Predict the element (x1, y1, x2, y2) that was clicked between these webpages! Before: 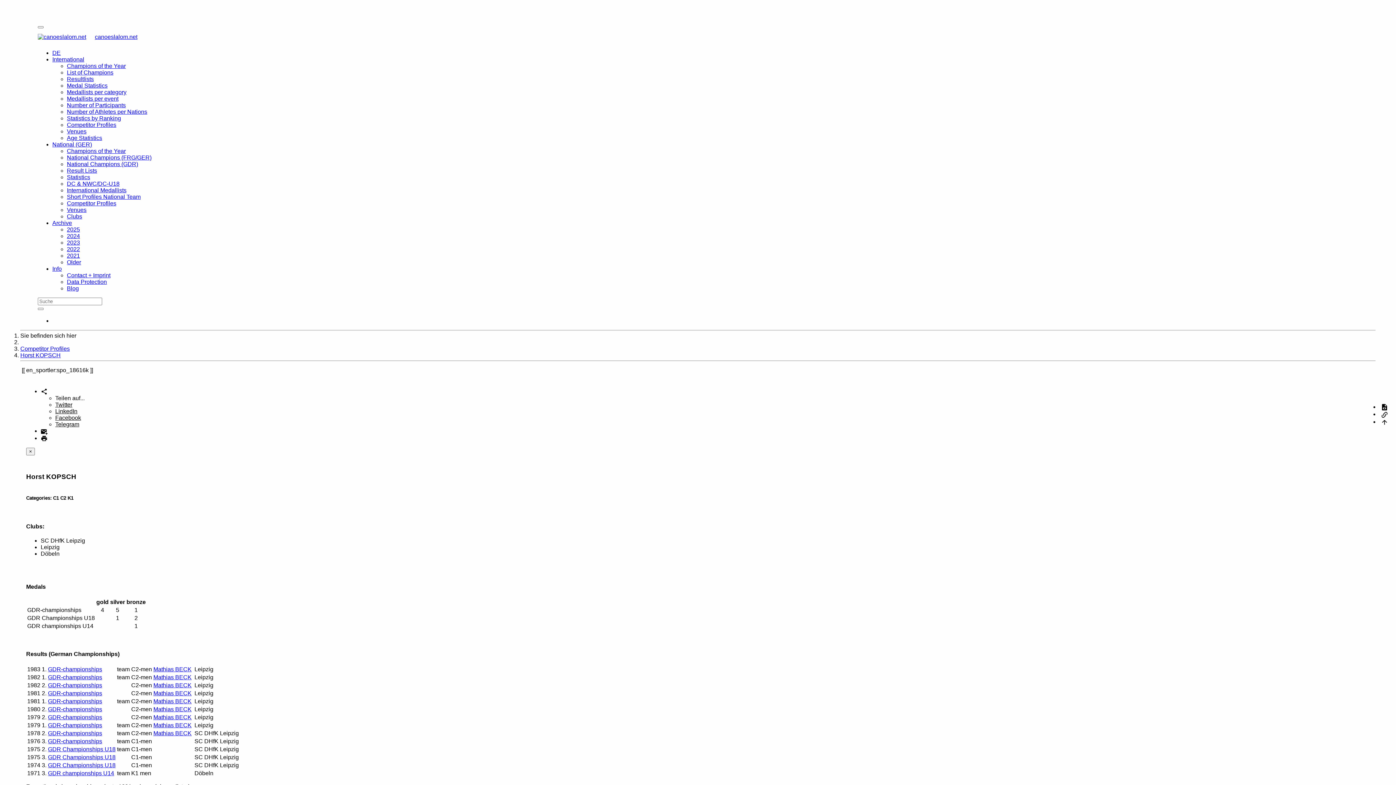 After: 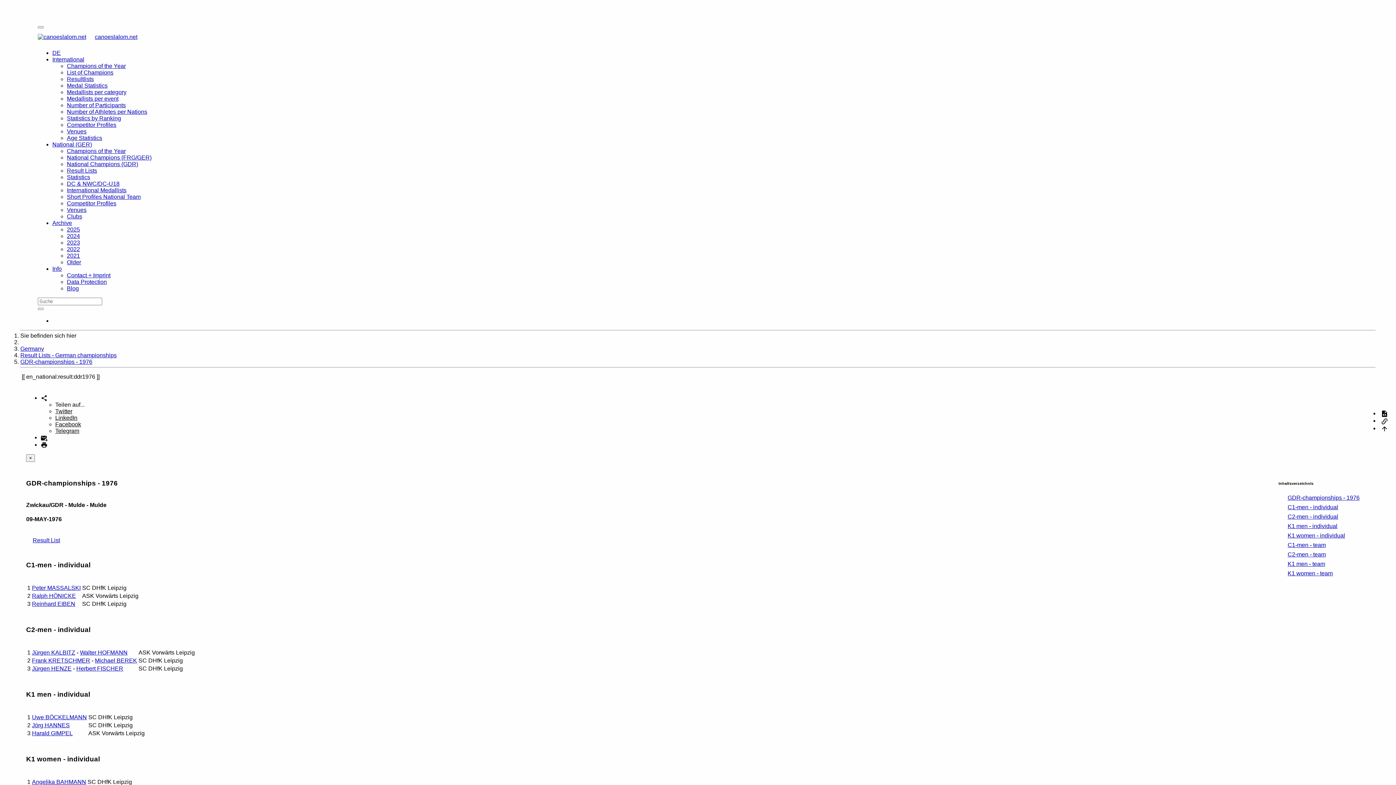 Action: label: GDR-championships bbox: (48, 738, 102, 744)